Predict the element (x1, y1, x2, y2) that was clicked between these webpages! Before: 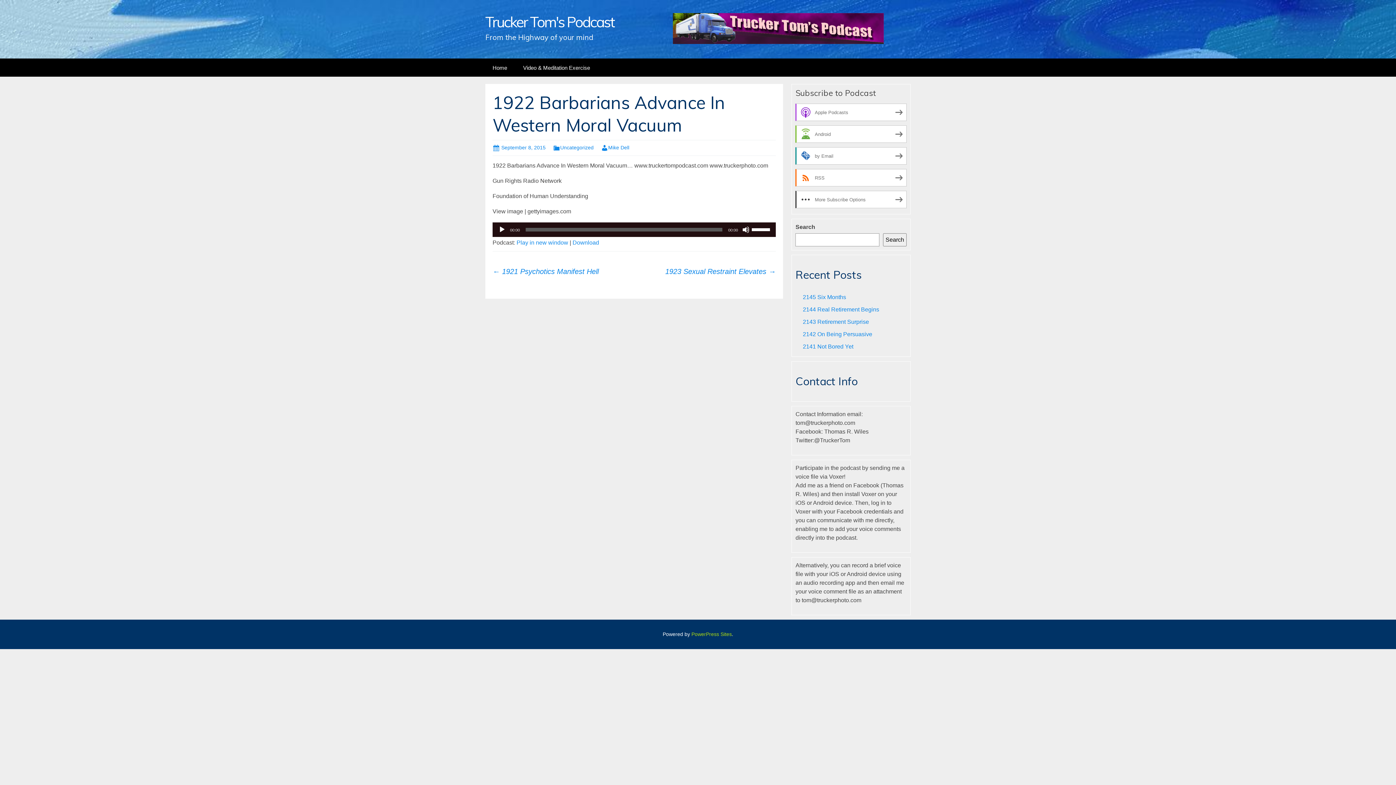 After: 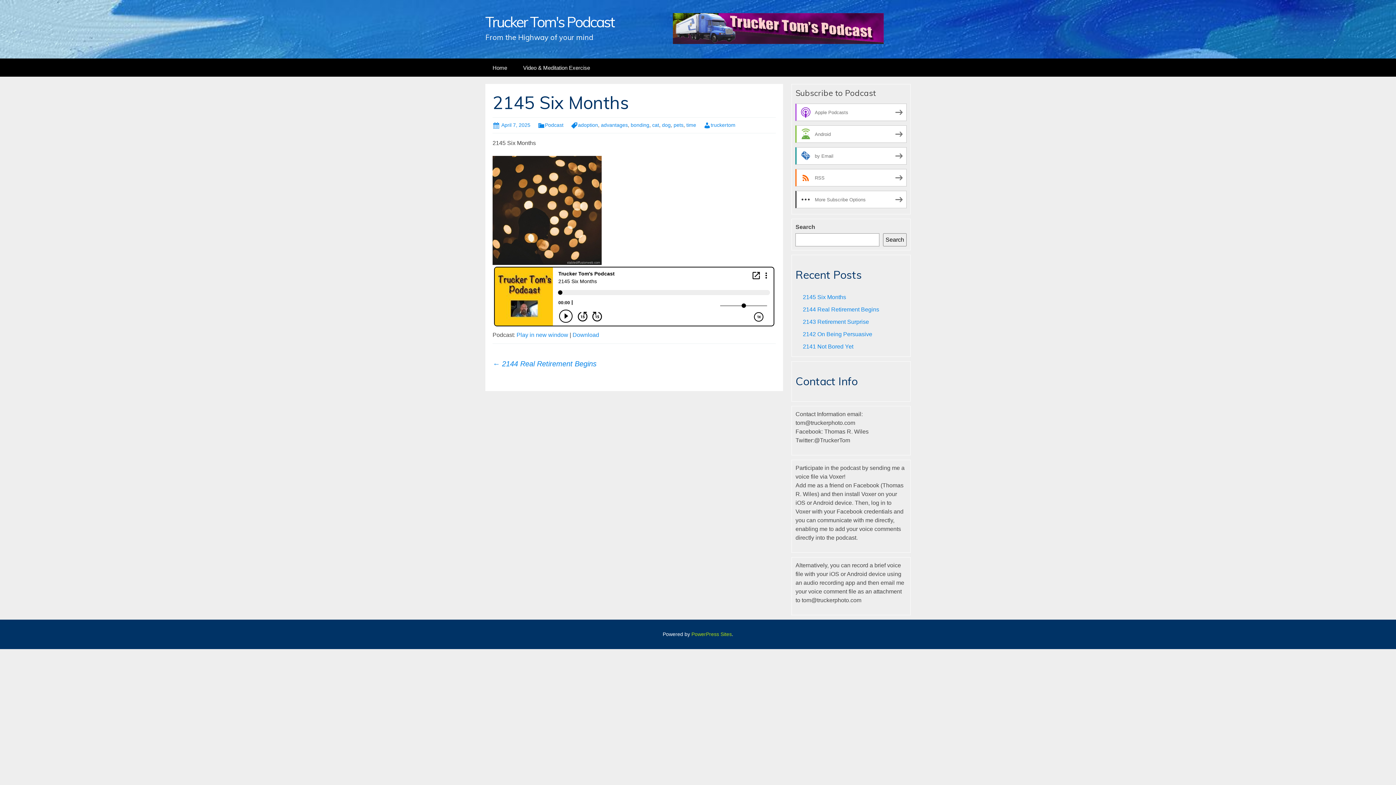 Action: bbox: (803, 294, 846, 300) label: 2145 Six Months